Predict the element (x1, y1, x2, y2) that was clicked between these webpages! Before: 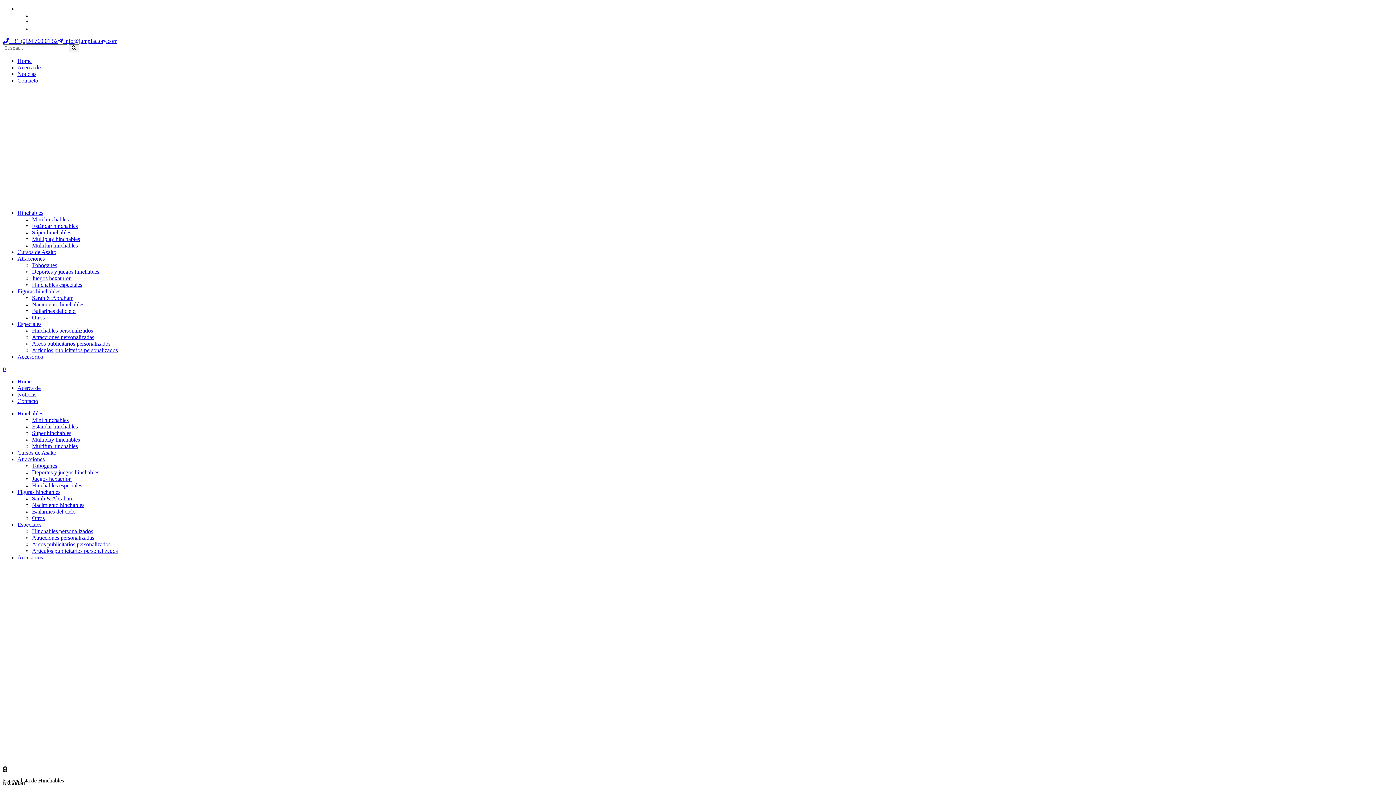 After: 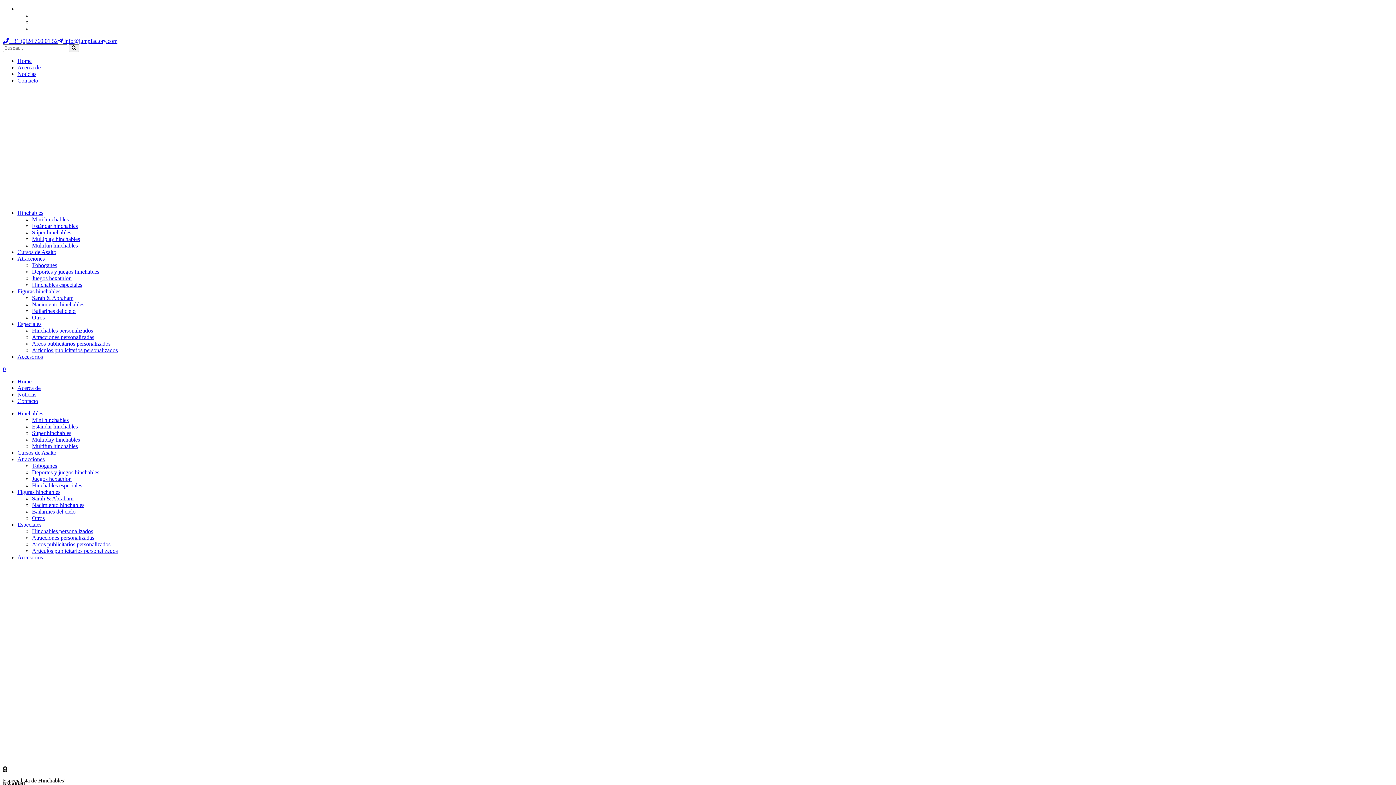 Action: bbox: (17, 5, 53, 12)